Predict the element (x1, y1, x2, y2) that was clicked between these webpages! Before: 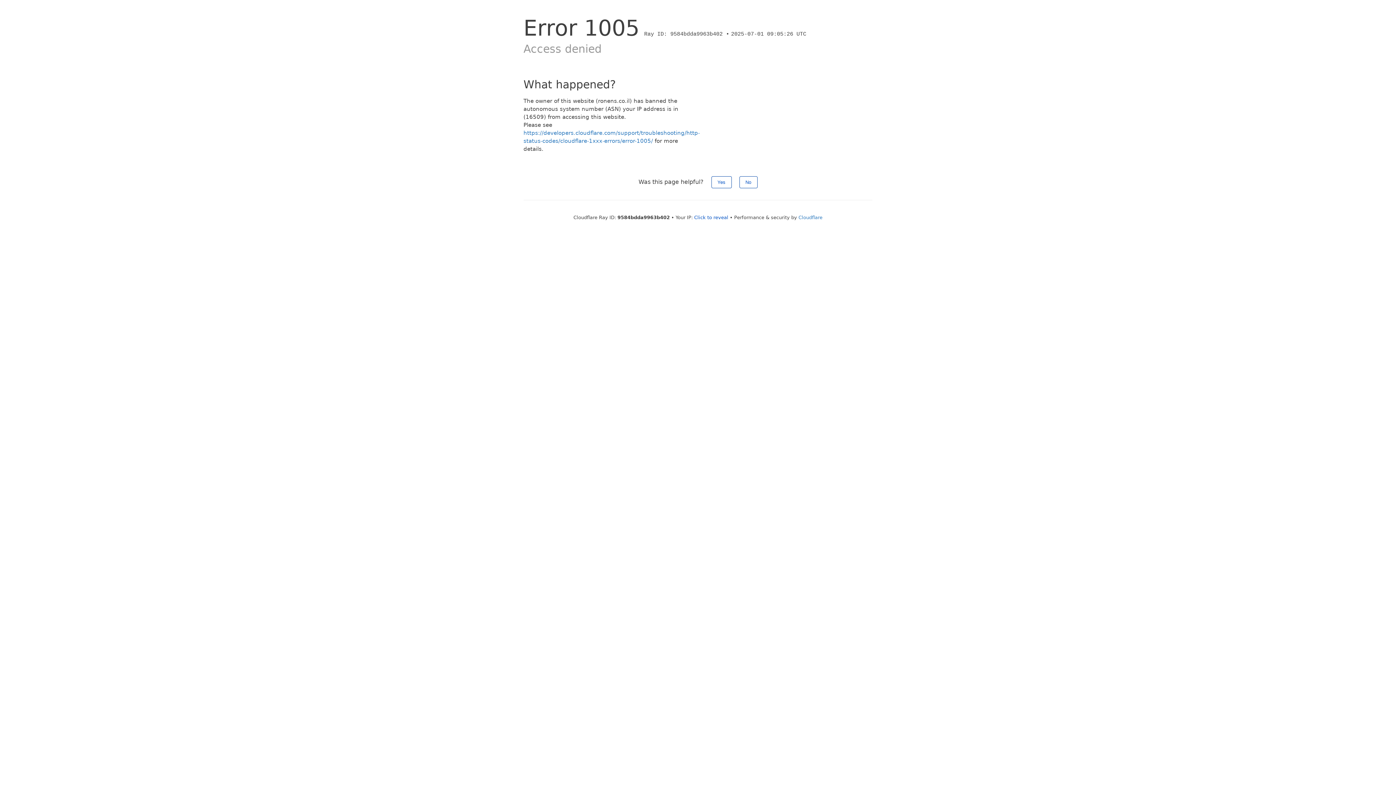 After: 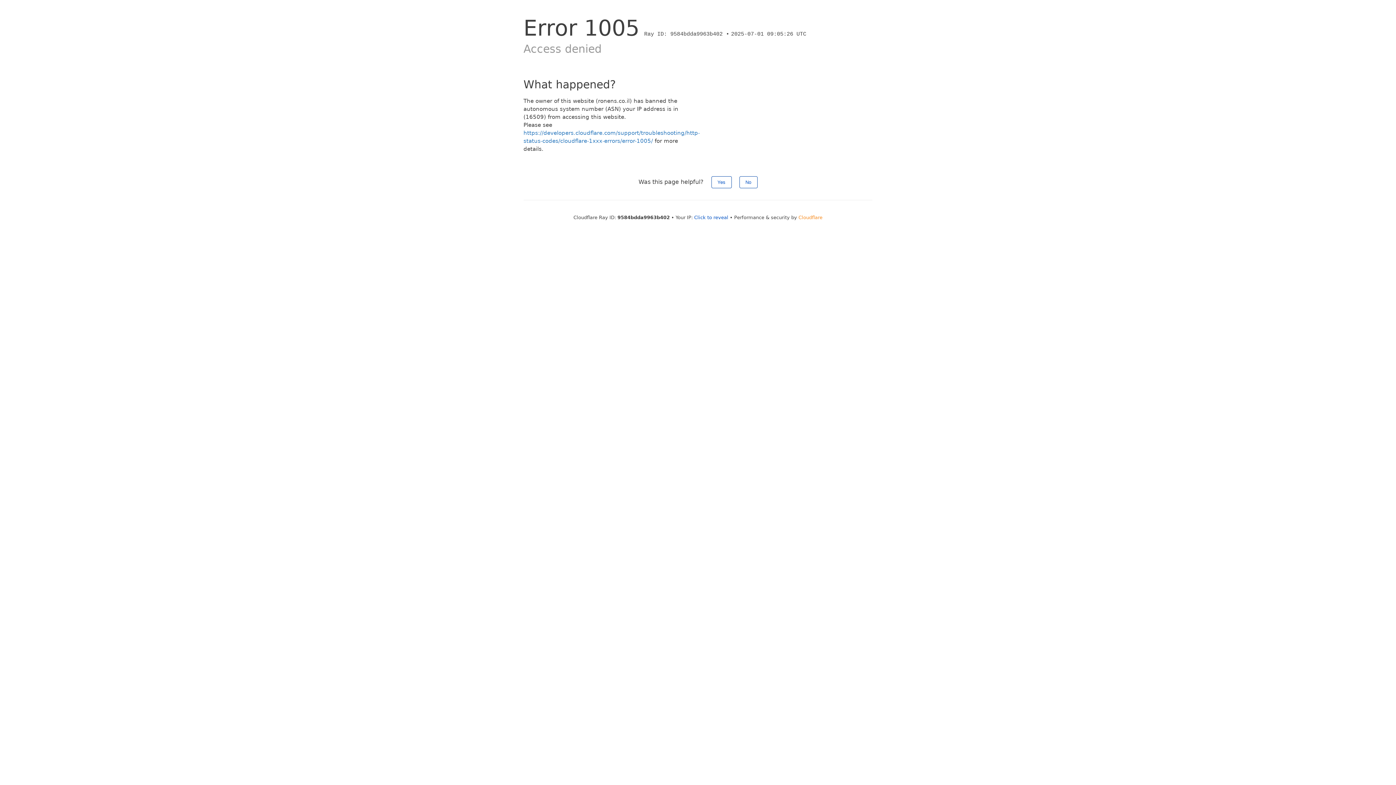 Action: label: Cloudflare bbox: (798, 214, 822, 220)